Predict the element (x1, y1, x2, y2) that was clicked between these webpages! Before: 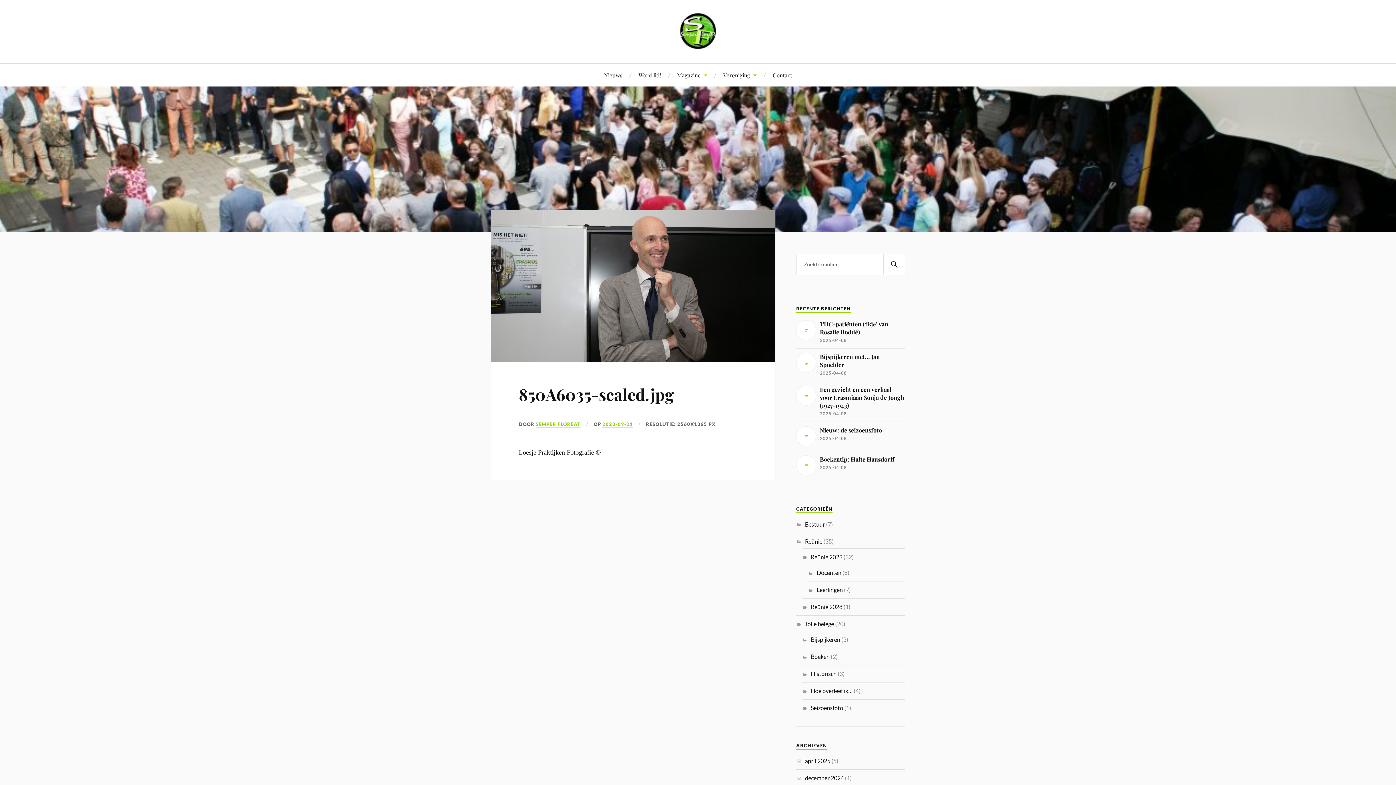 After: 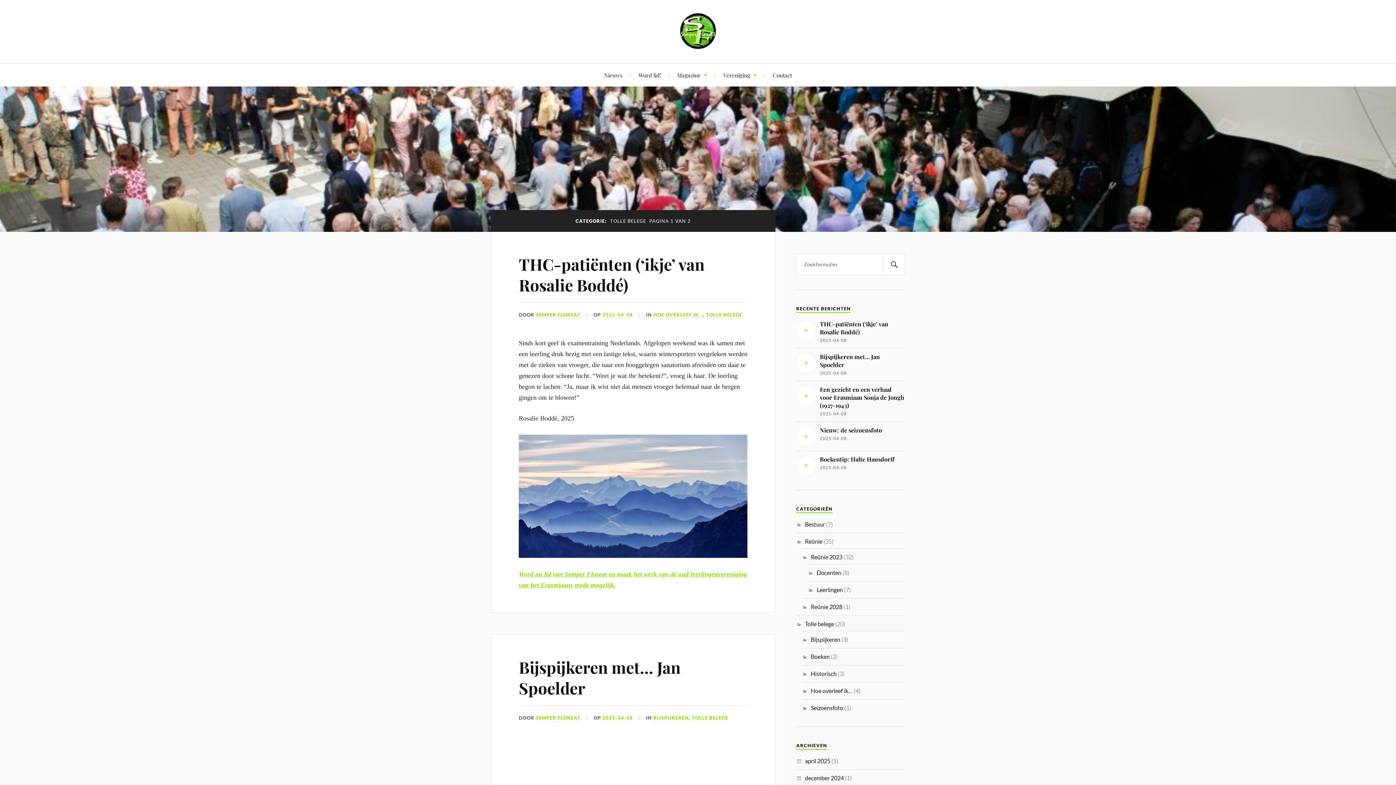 Action: bbox: (805, 620, 834, 627) label: Tolle belege